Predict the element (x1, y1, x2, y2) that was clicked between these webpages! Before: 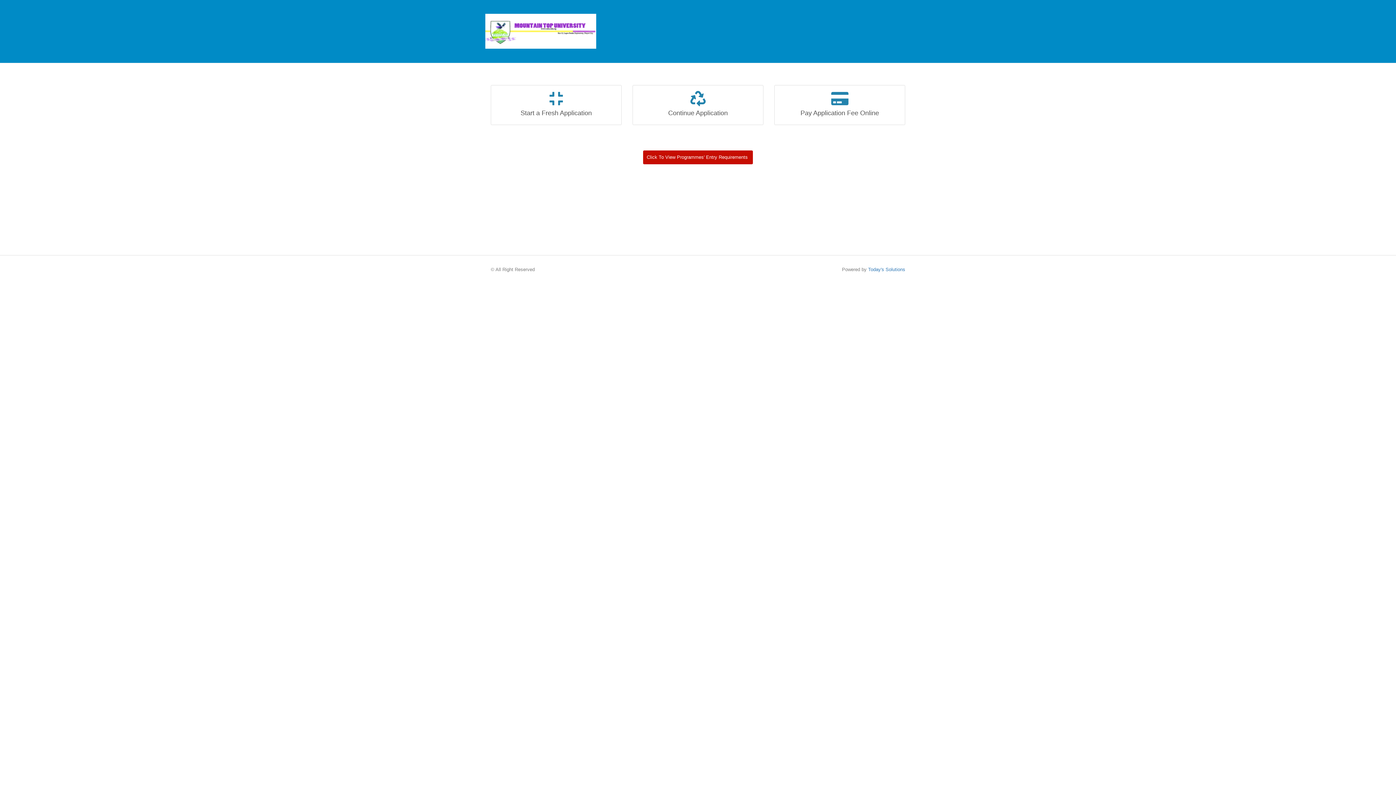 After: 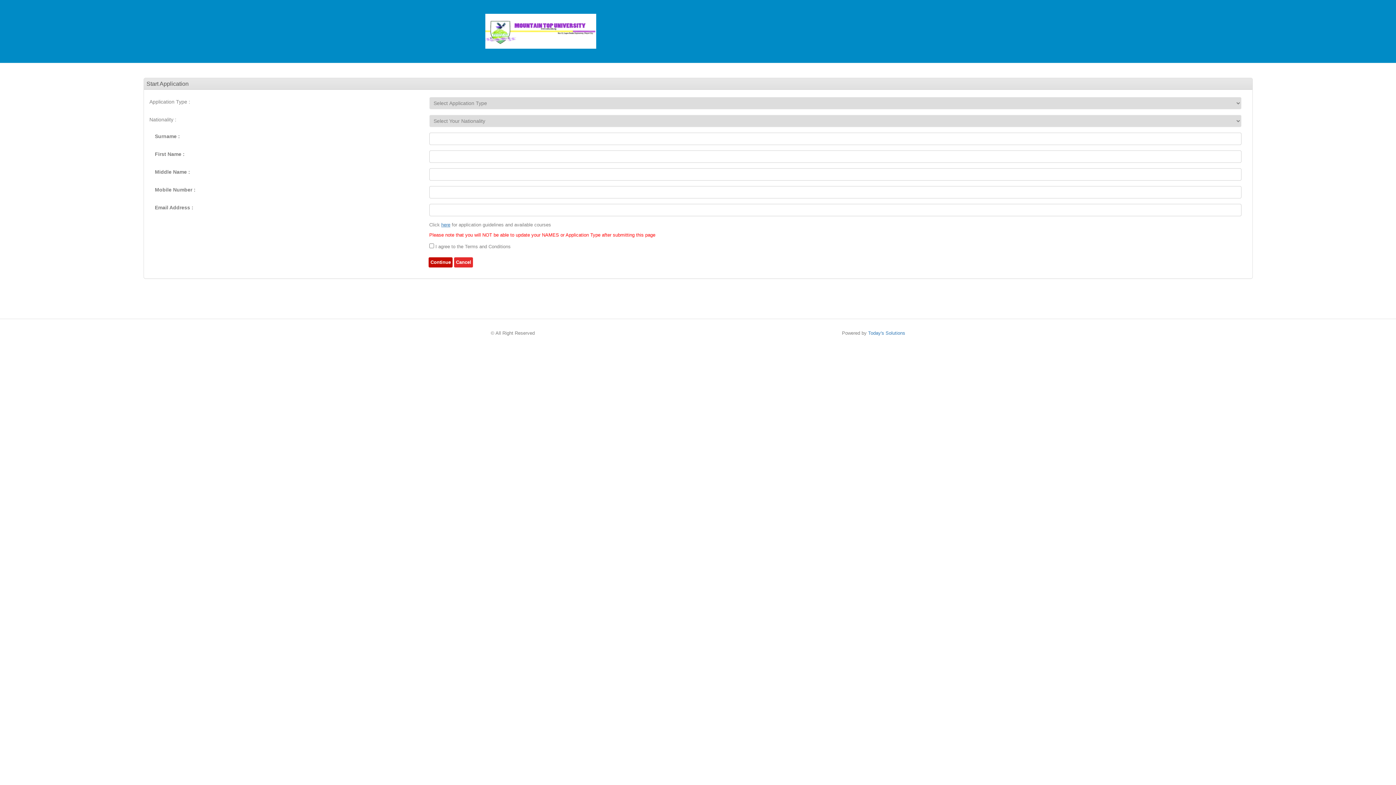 Action: label: Start a Fresh Application bbox: (490, 85, 621, 125)